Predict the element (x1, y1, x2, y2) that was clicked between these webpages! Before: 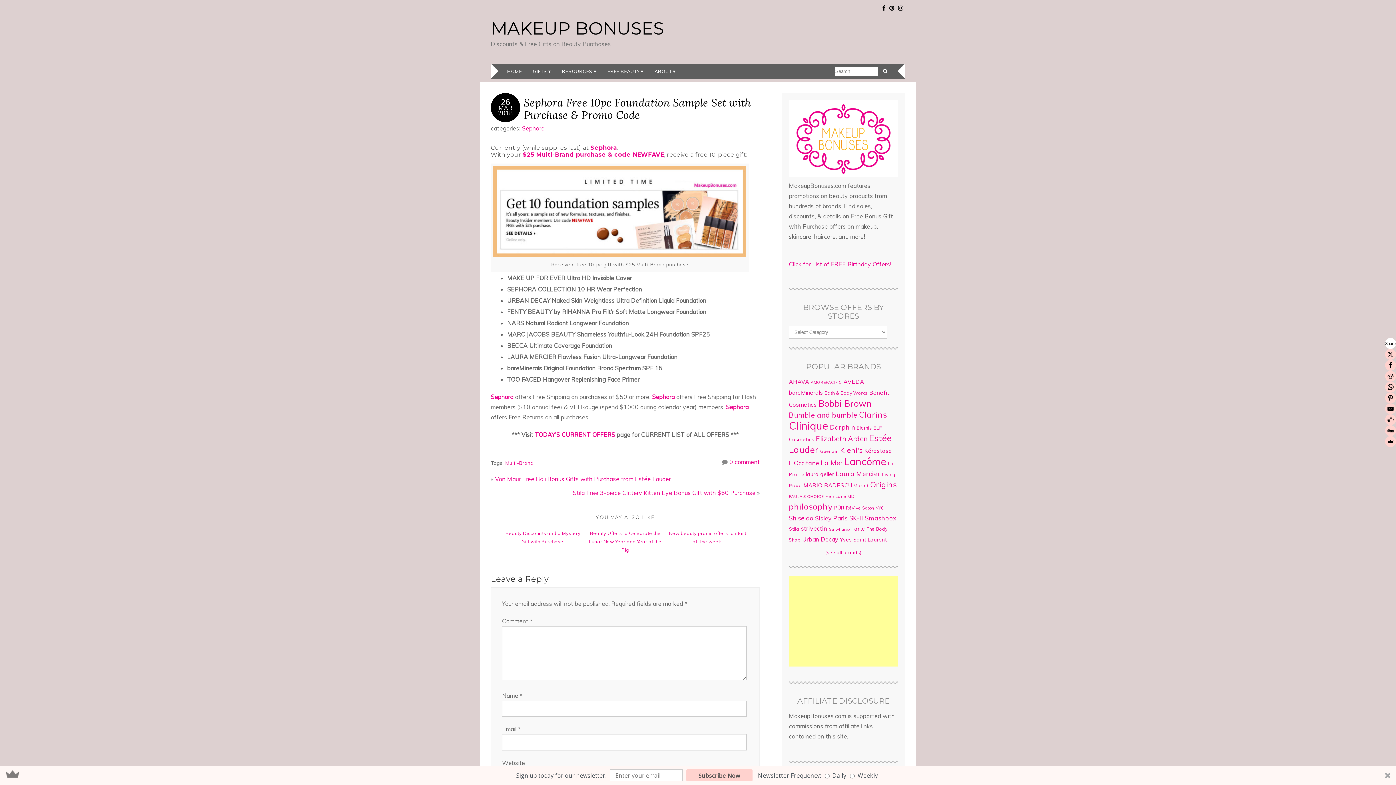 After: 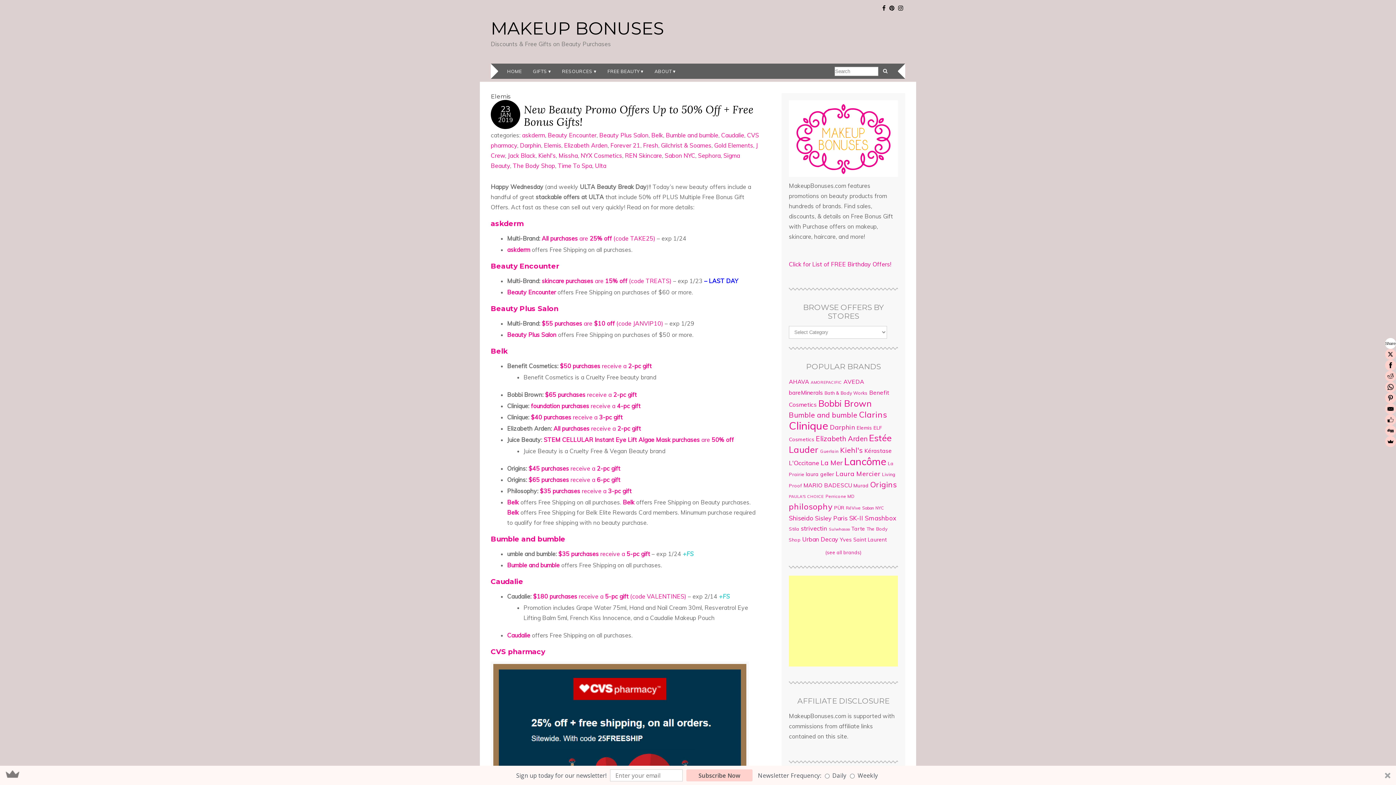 Action: bbox: (856, 424, 872, 430) label: Elemis (132 items)